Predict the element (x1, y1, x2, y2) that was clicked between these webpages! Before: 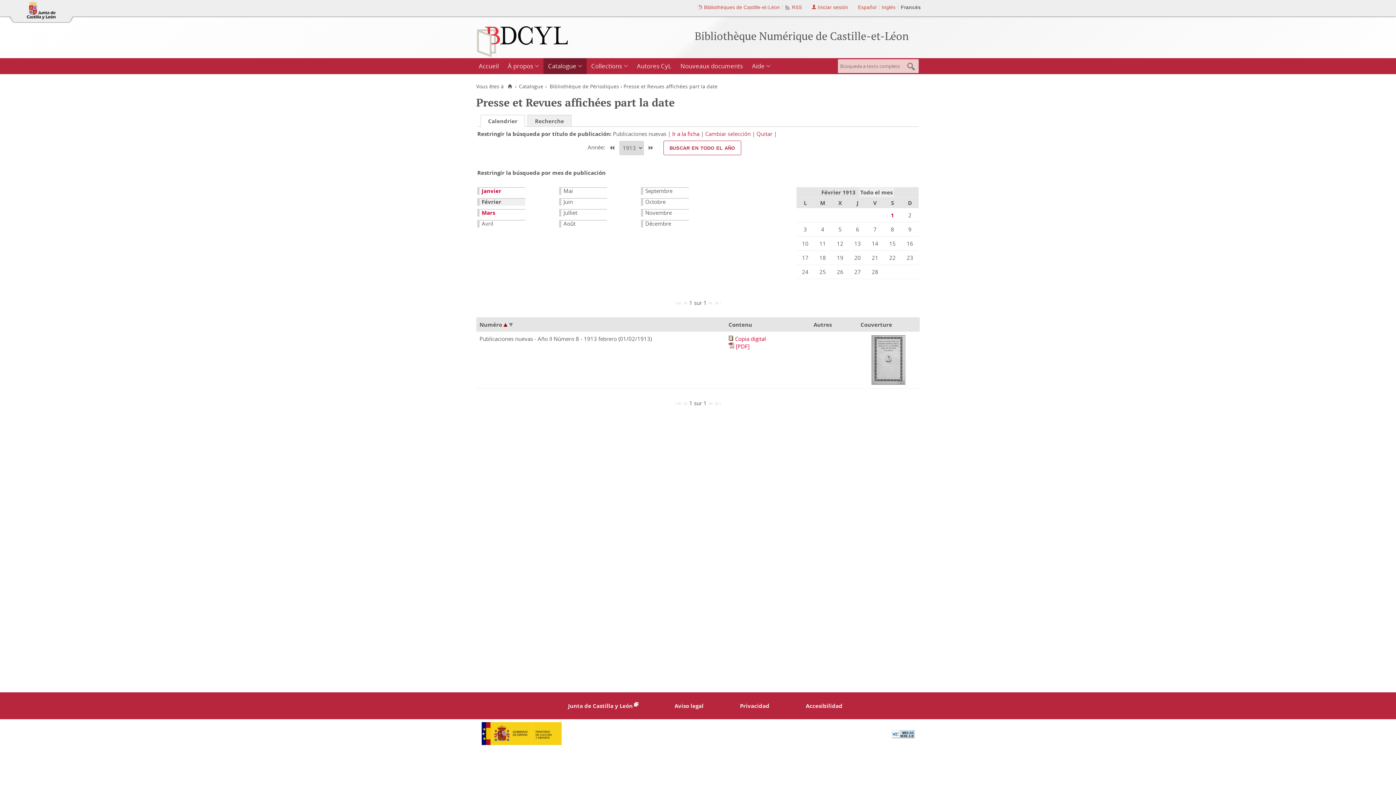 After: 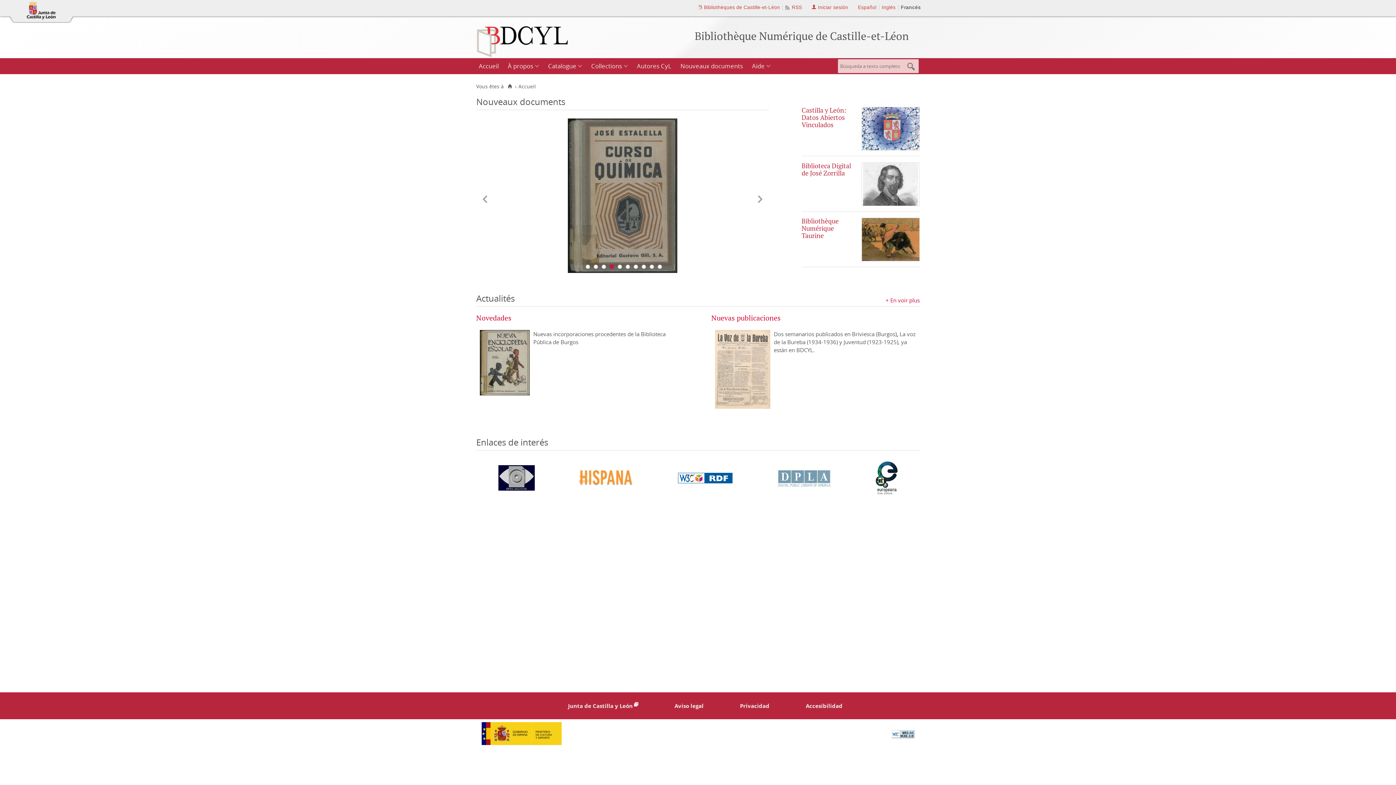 Action: bbox: (477, 58, 503, 74) label: Accueil